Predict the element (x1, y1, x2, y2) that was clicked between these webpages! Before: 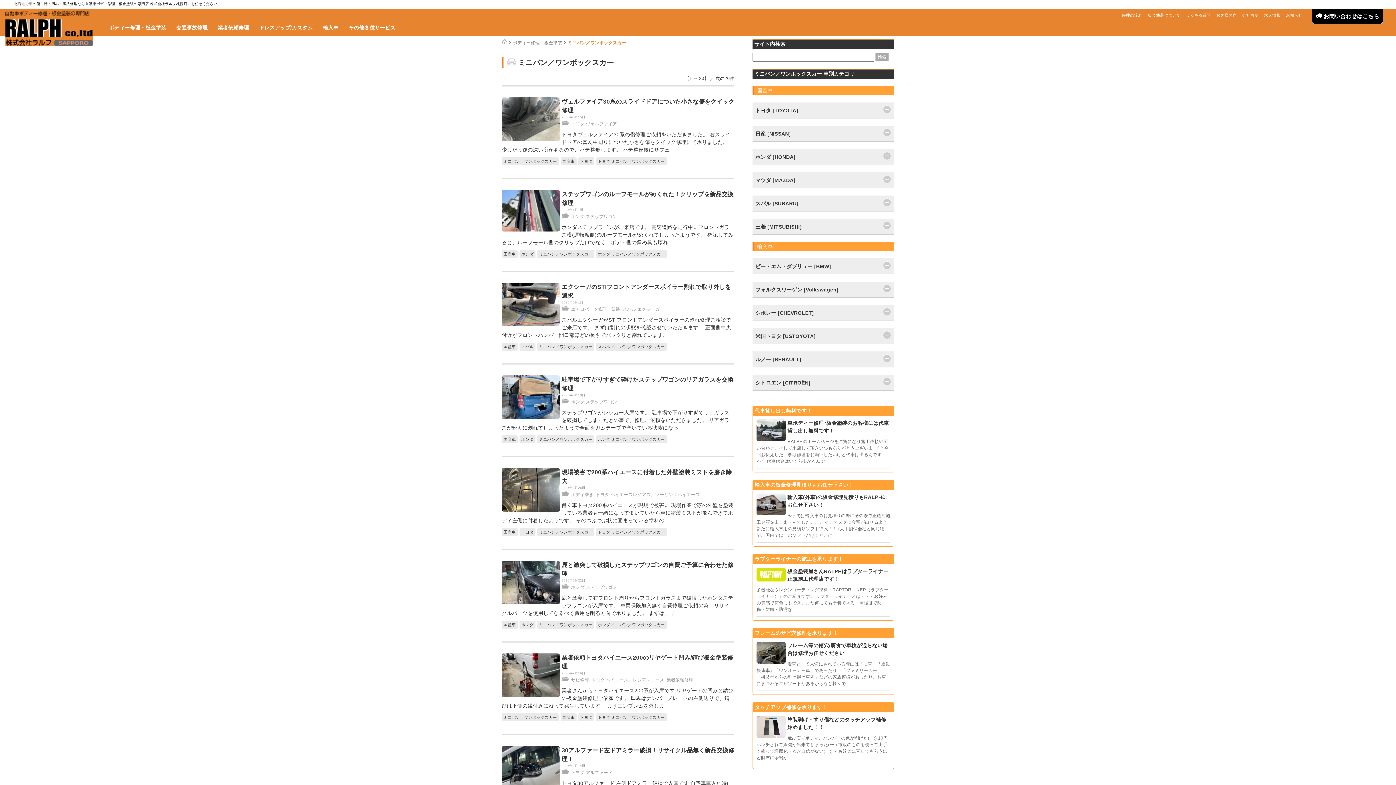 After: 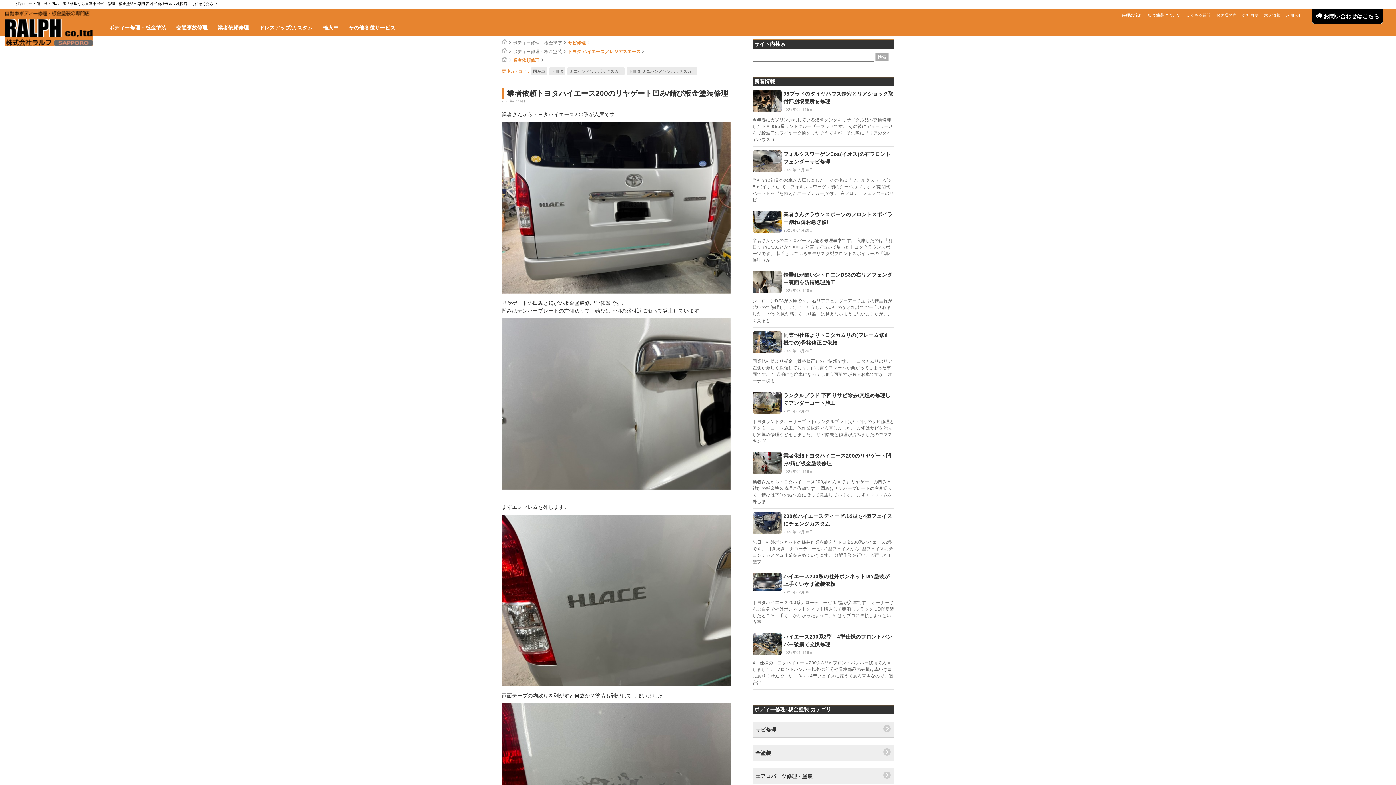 Action: label: 業者さんからトヨタハイエース200系が入庫です リヤゲートの凹みと錆びの板金塗装修理ご依頼です。 凹みはナンバープレートの左側辺りで、錆びは下側の縁付近に沿って発生しています。 まずエンブレムを外しま bbox: (501, 688, 733, 709)